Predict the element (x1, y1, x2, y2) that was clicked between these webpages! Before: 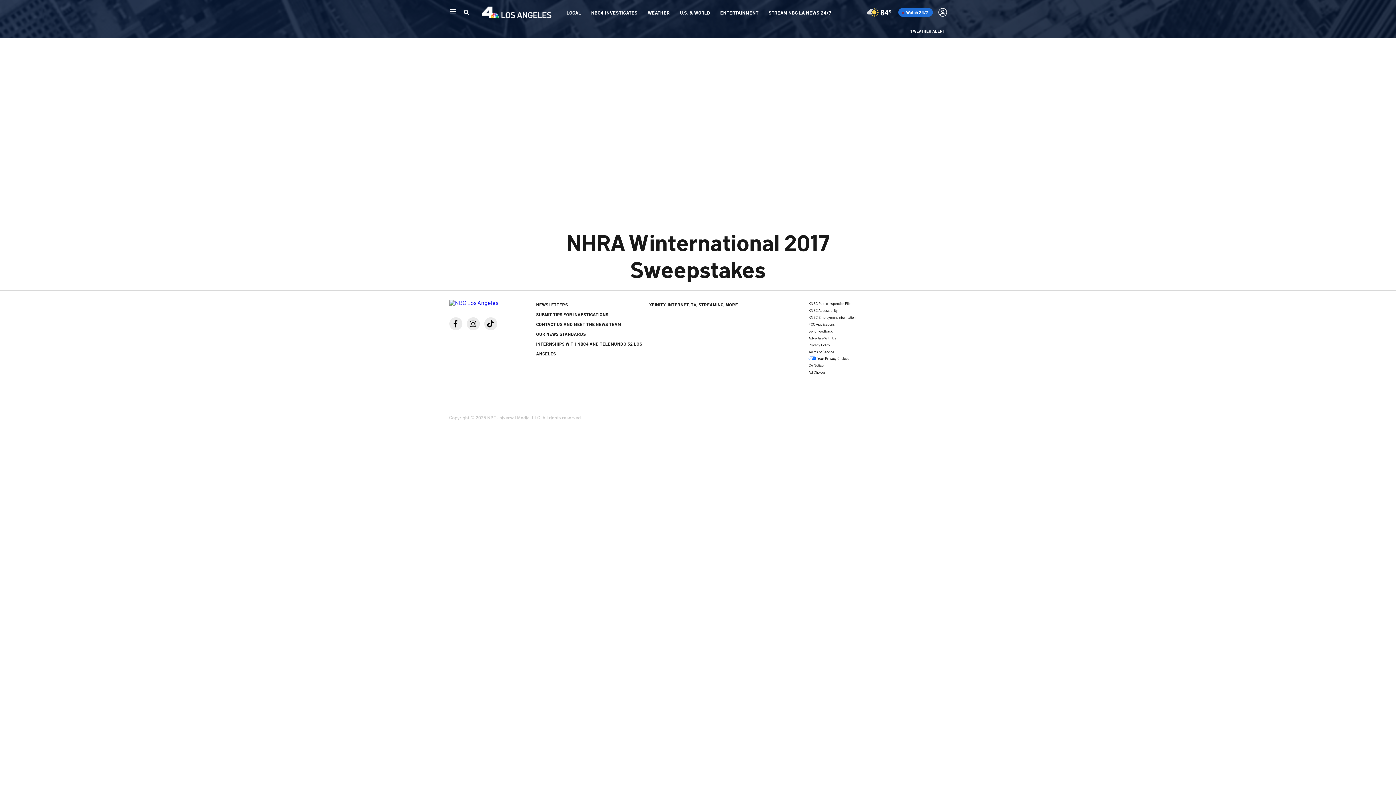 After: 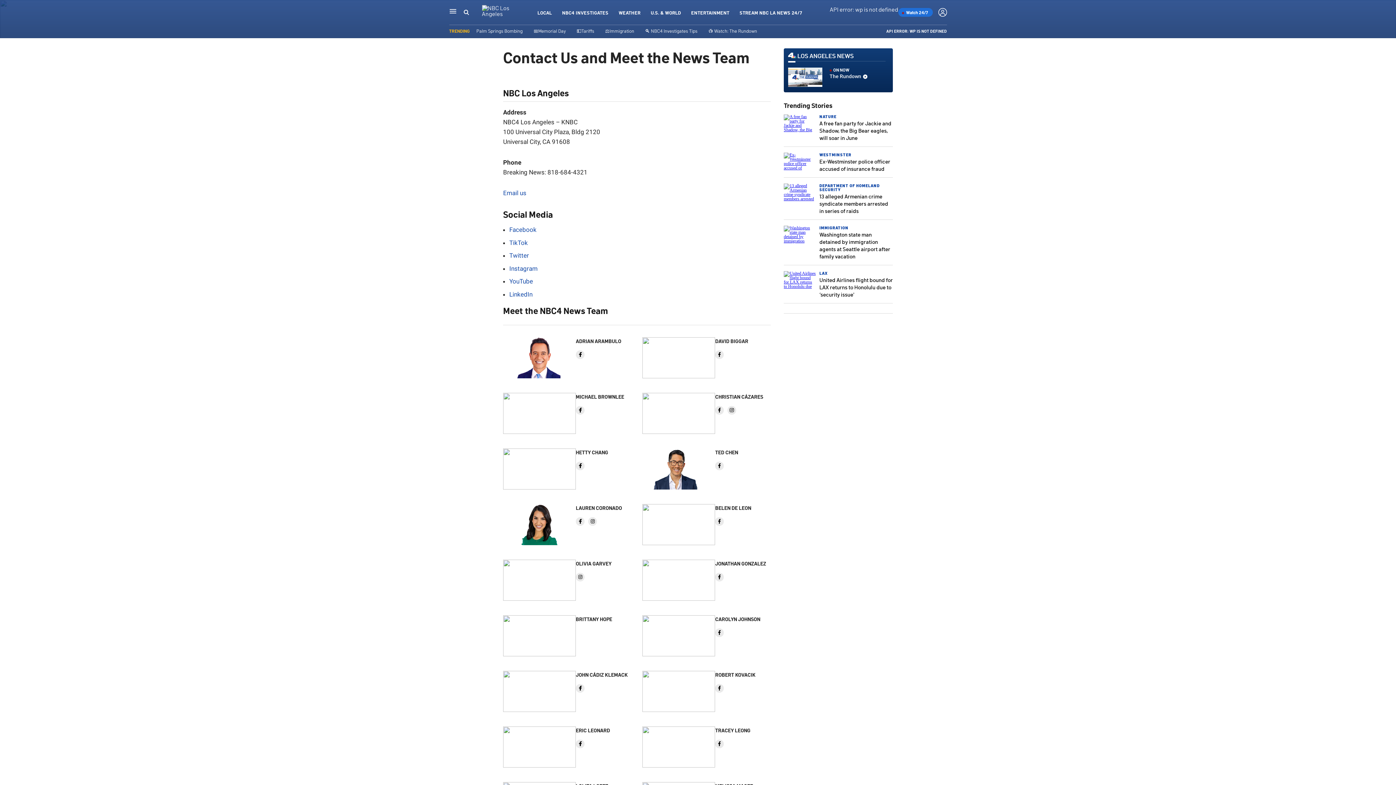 Action: bbox: (536, 321, 621, 327) label: CONTACT US AND MEET THE NEWS TEAM